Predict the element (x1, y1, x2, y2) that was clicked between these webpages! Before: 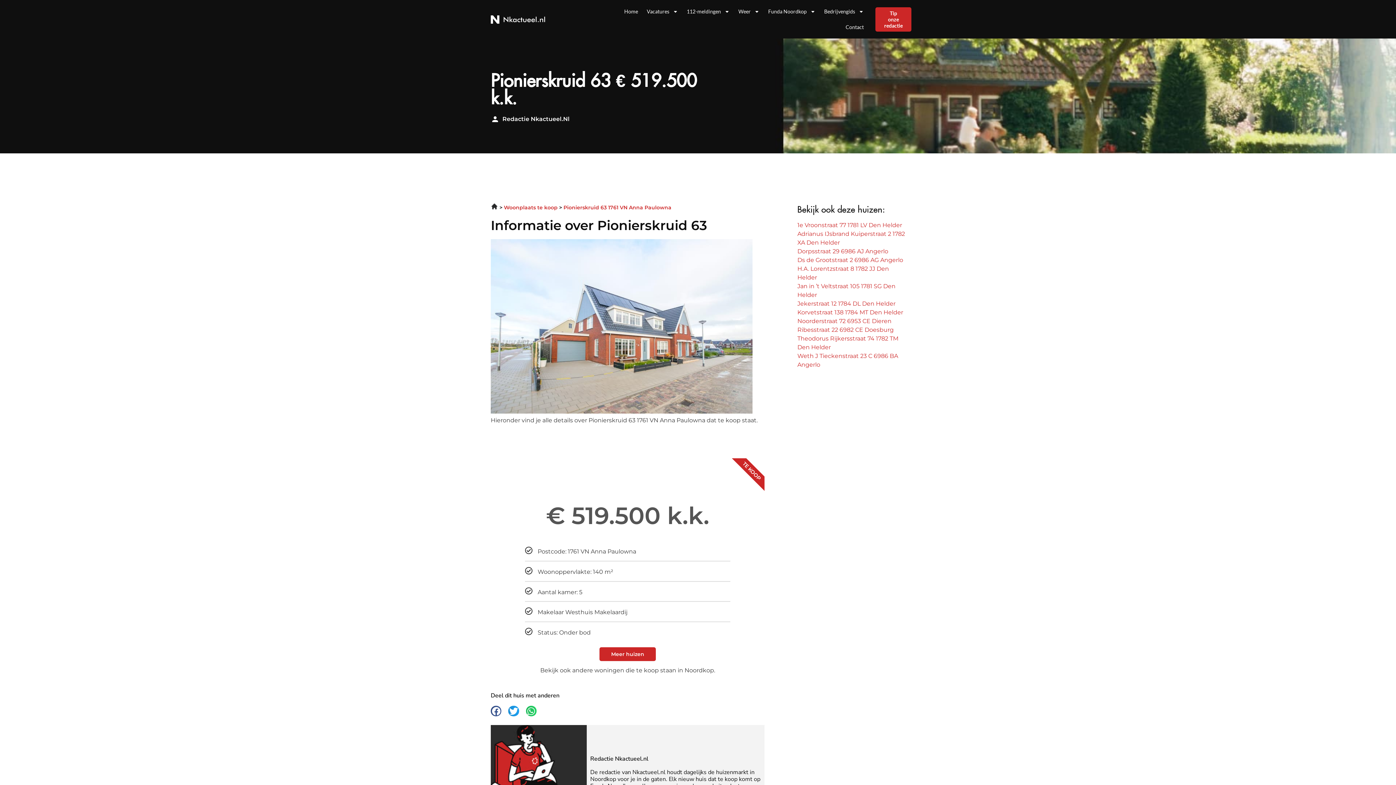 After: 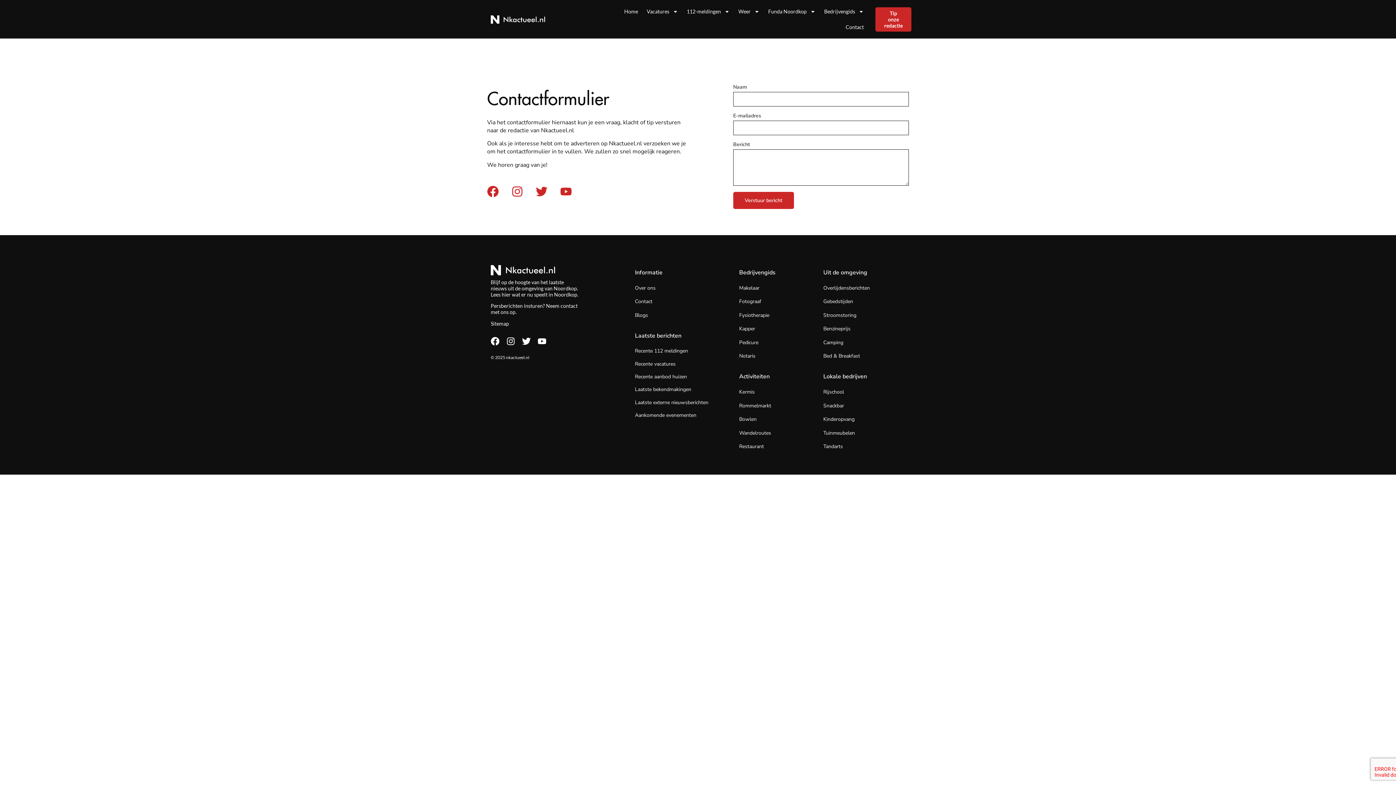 Action: label: Tip onze redactie bbox: (875, 7, 911, 31)